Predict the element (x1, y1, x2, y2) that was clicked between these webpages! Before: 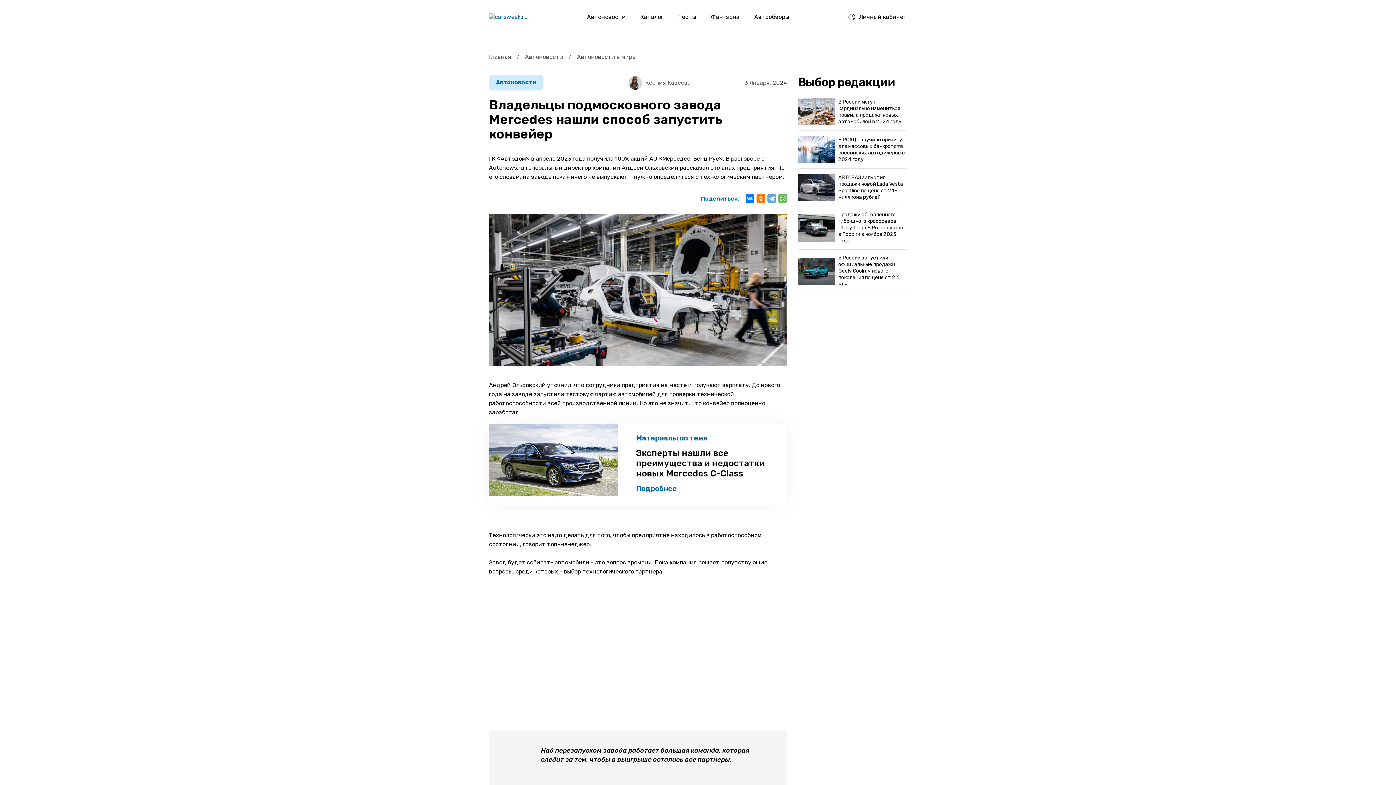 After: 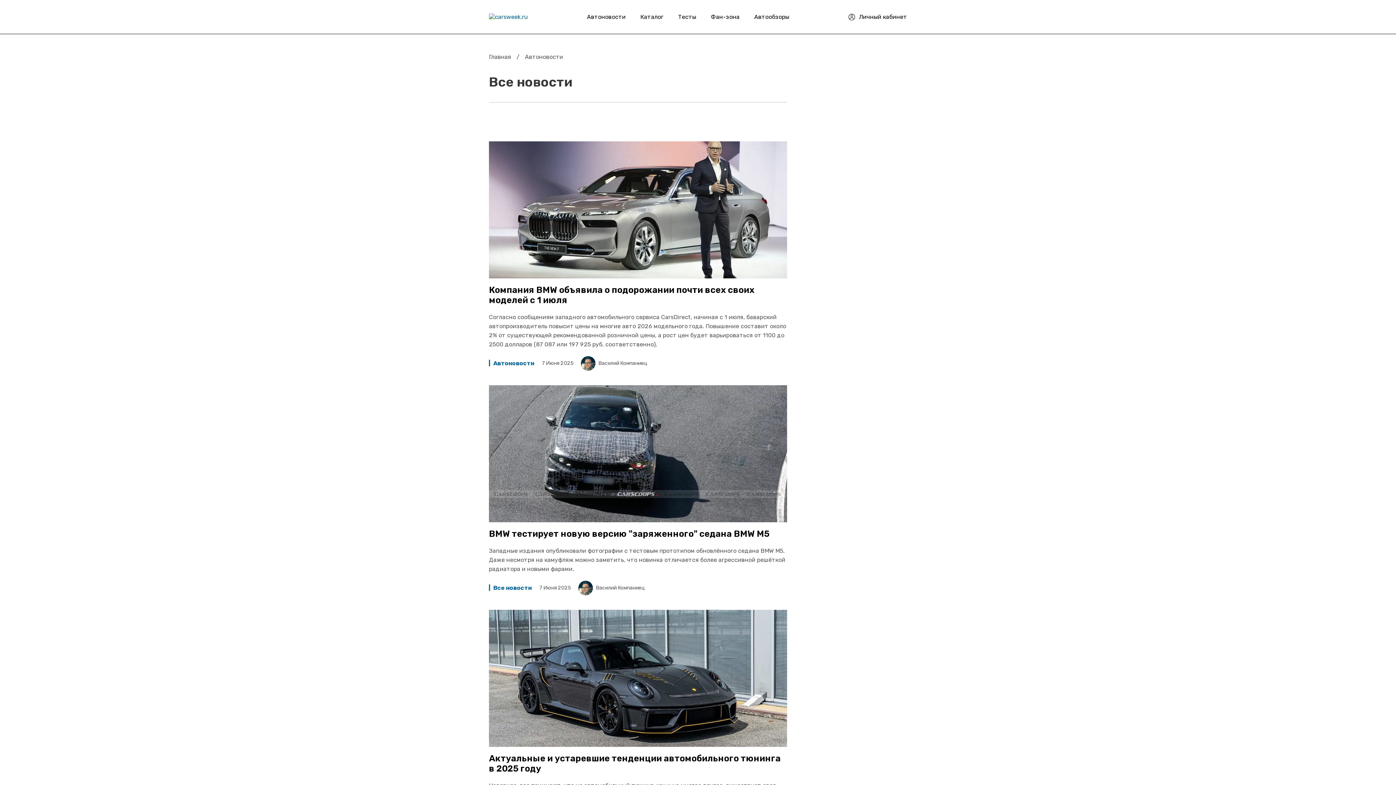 Action: label: Автоновости bbox: (525, 53, 563, 60)